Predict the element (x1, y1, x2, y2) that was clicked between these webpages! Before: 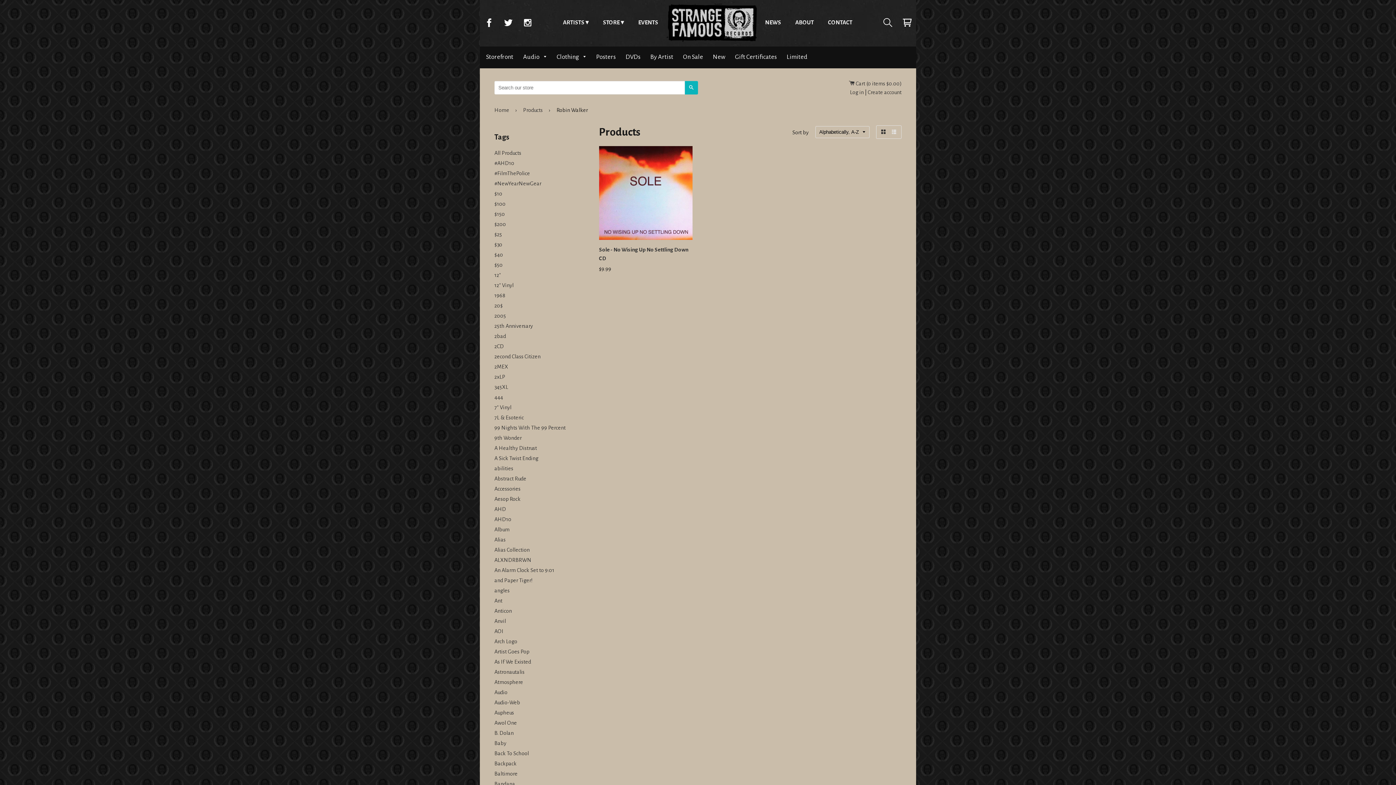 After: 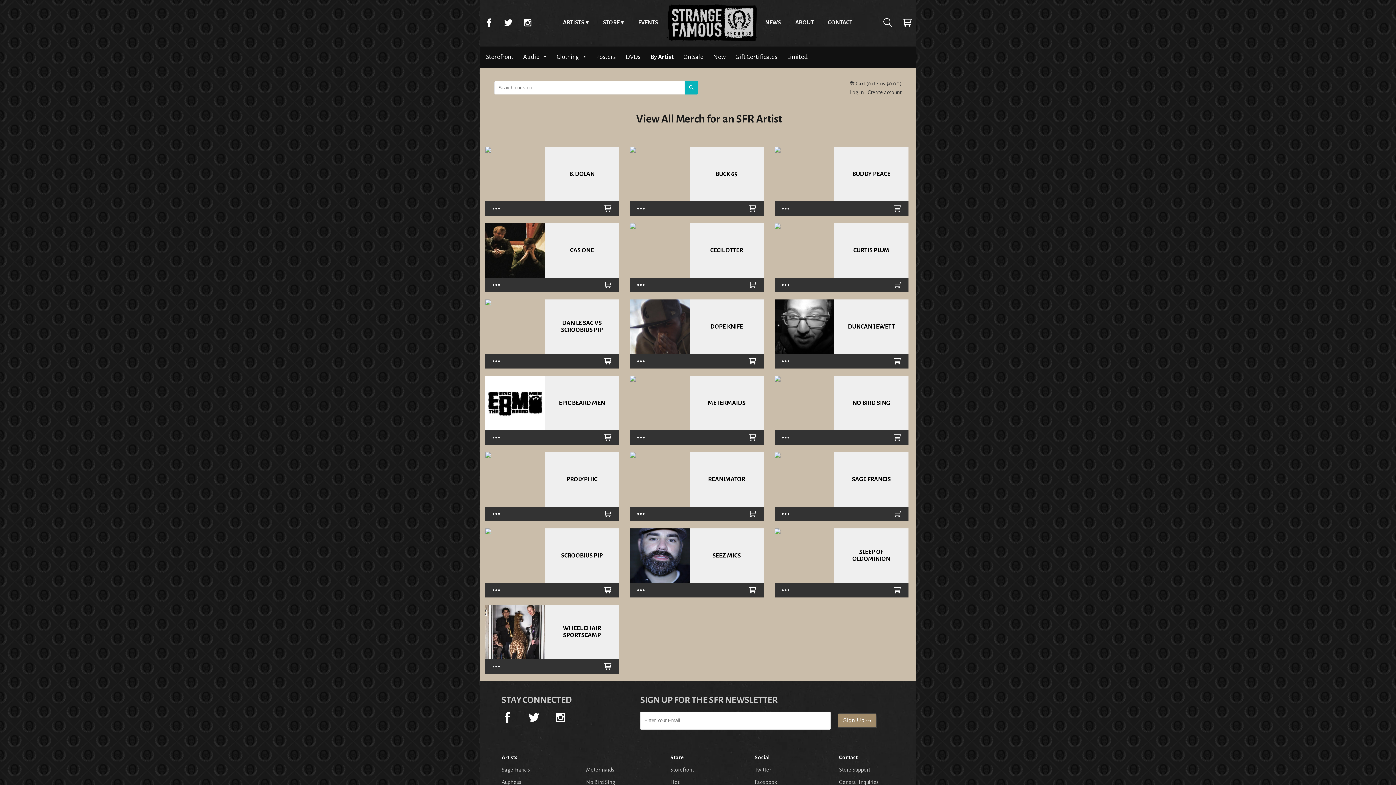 Action: label: By Artist bbox: (646, 48, 677, 65)